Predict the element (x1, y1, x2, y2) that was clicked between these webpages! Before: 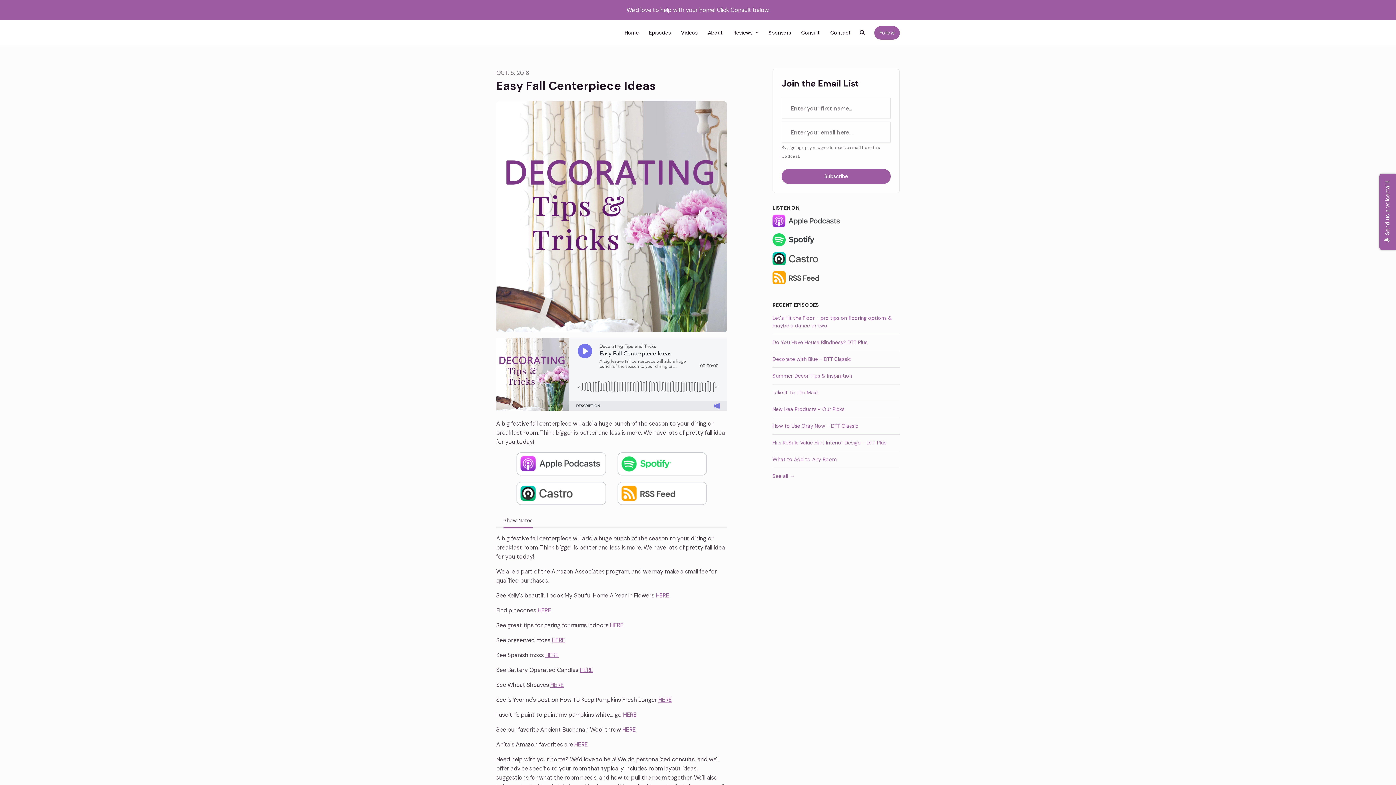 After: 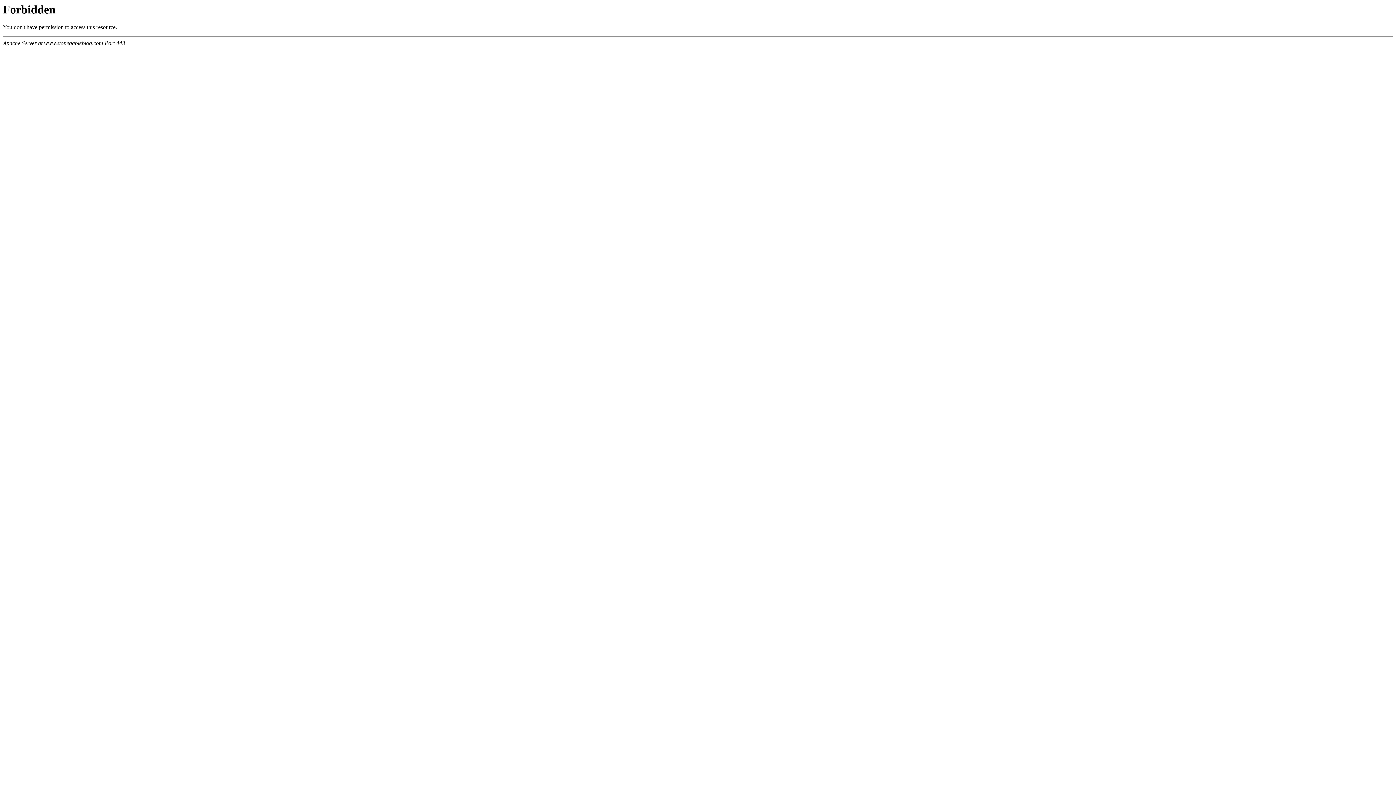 Action: label: HERE bbox: (658, 696, 672, 704)